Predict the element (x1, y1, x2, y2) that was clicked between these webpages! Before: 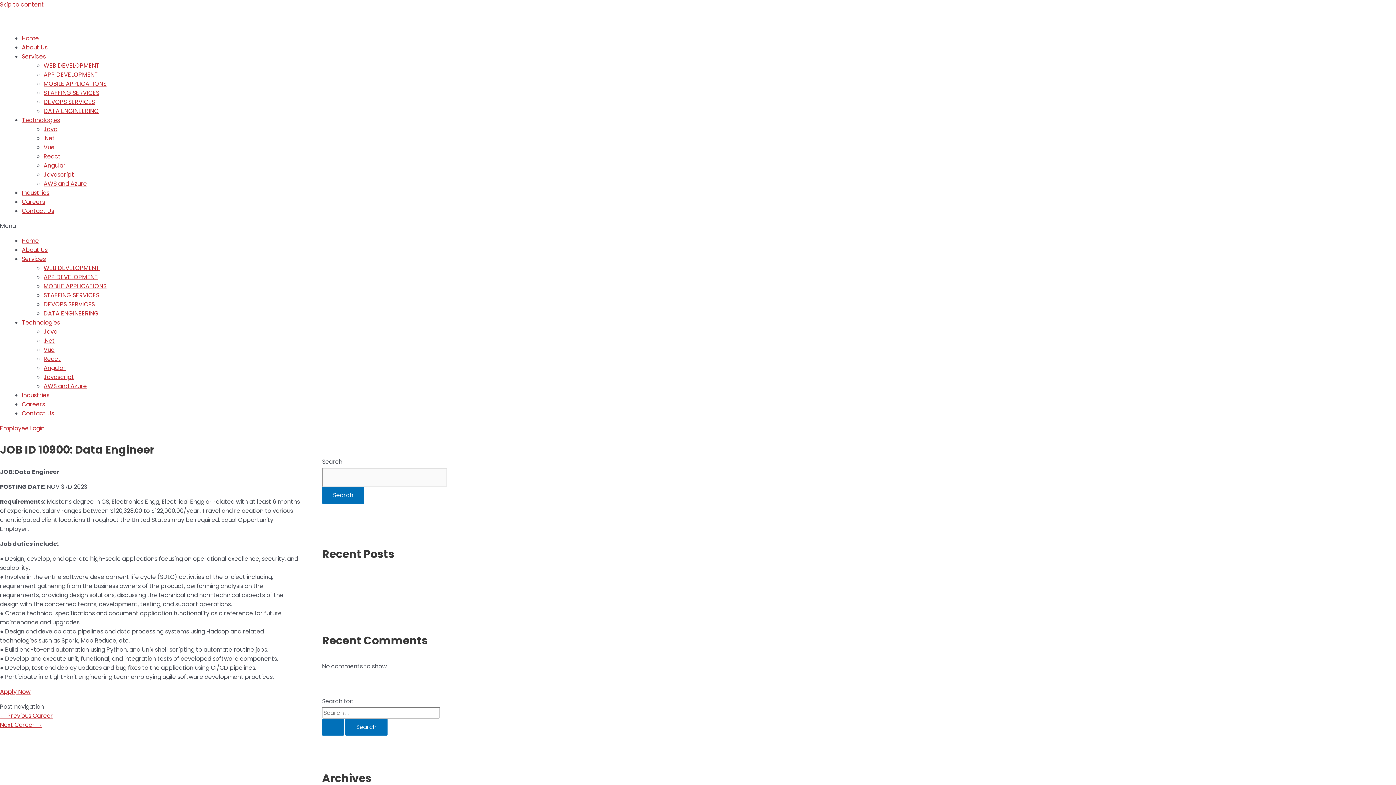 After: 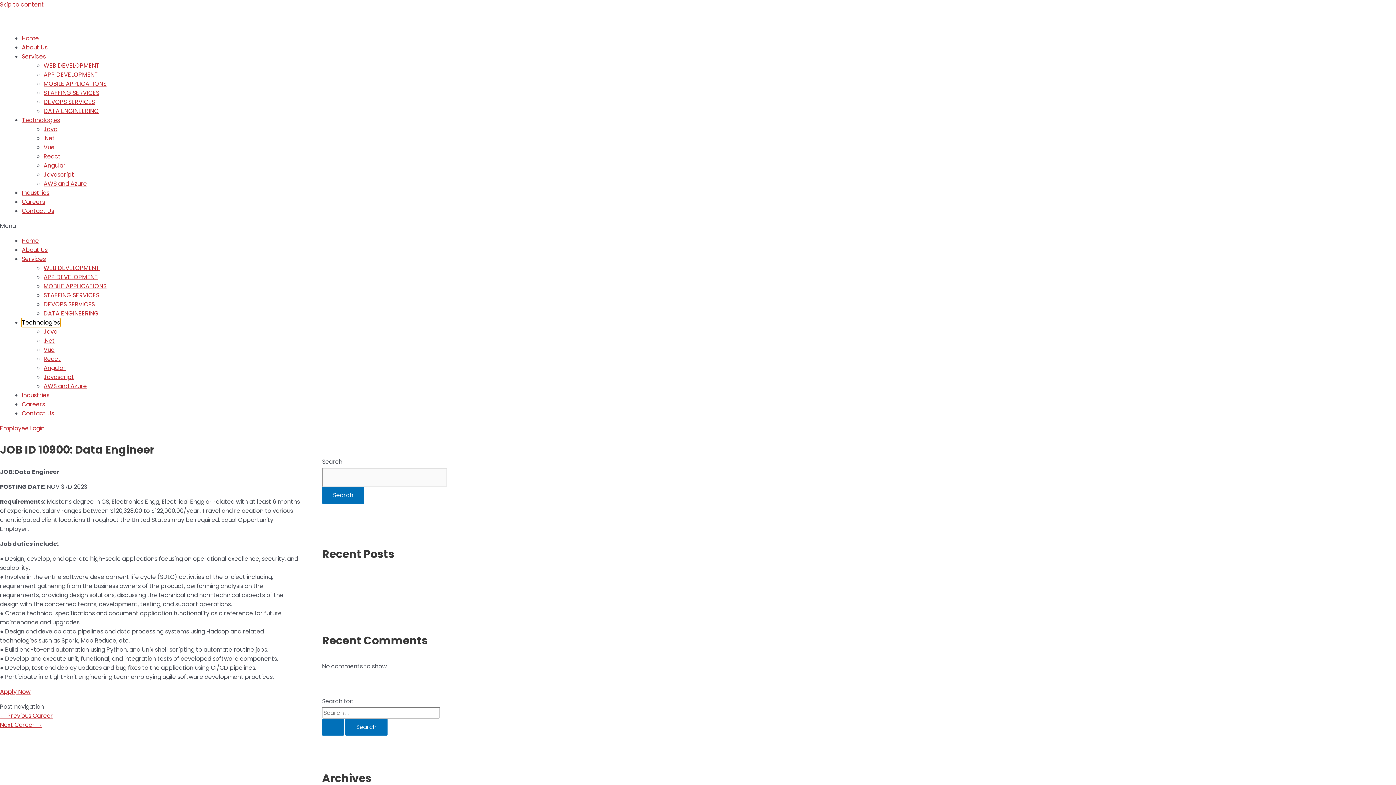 Action: label: Technologies bbox: (21, 318, 60, 326)